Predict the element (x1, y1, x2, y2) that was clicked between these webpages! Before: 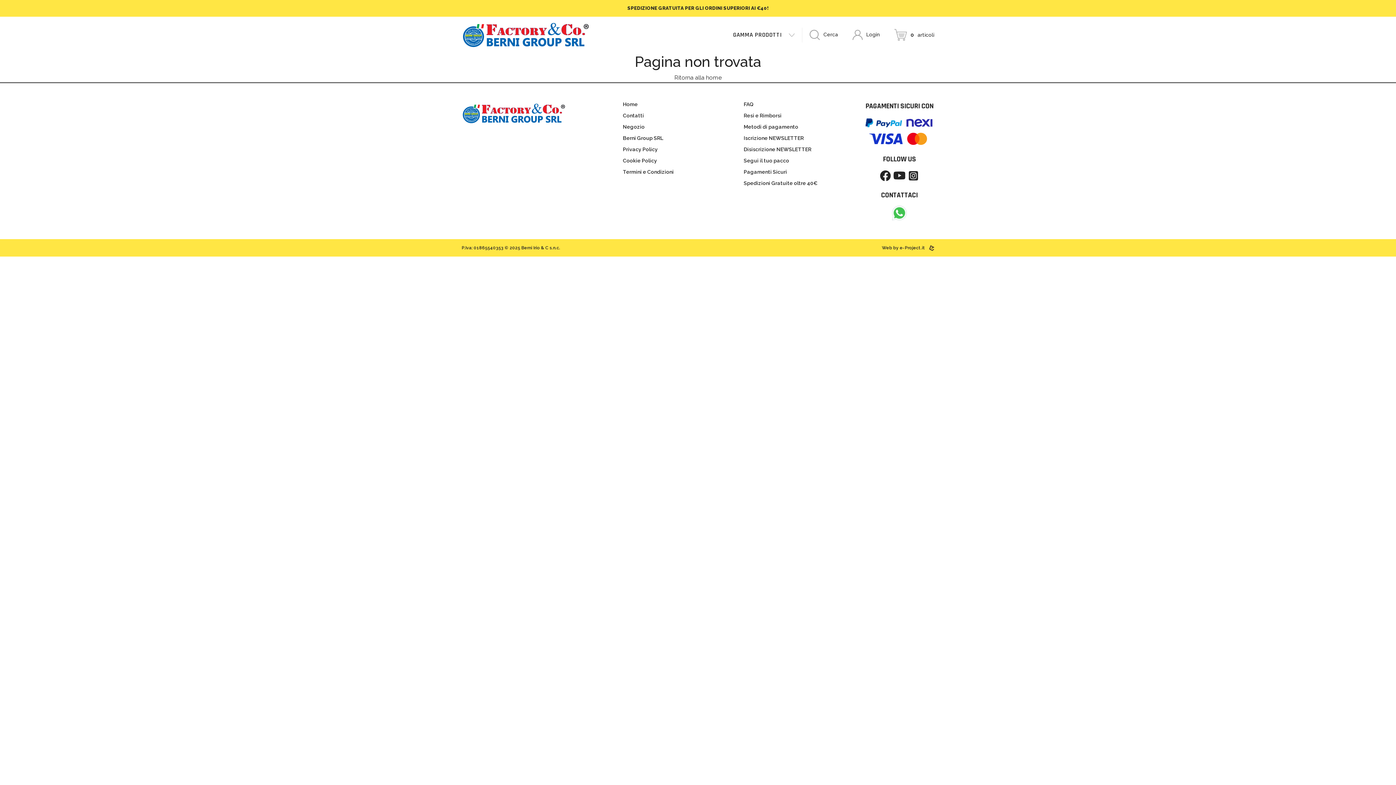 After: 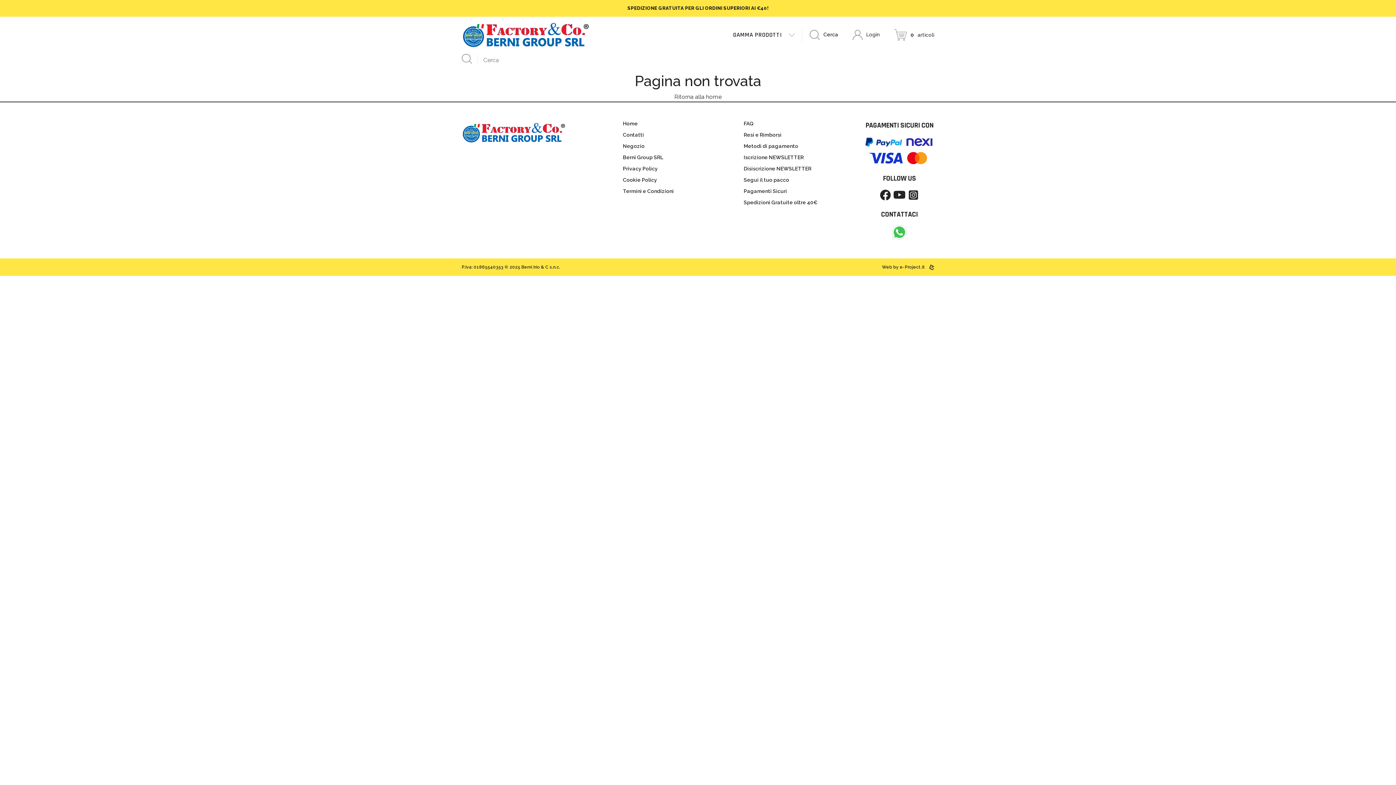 Action: label: Cerca bbox: (802, 26, 845, 42)